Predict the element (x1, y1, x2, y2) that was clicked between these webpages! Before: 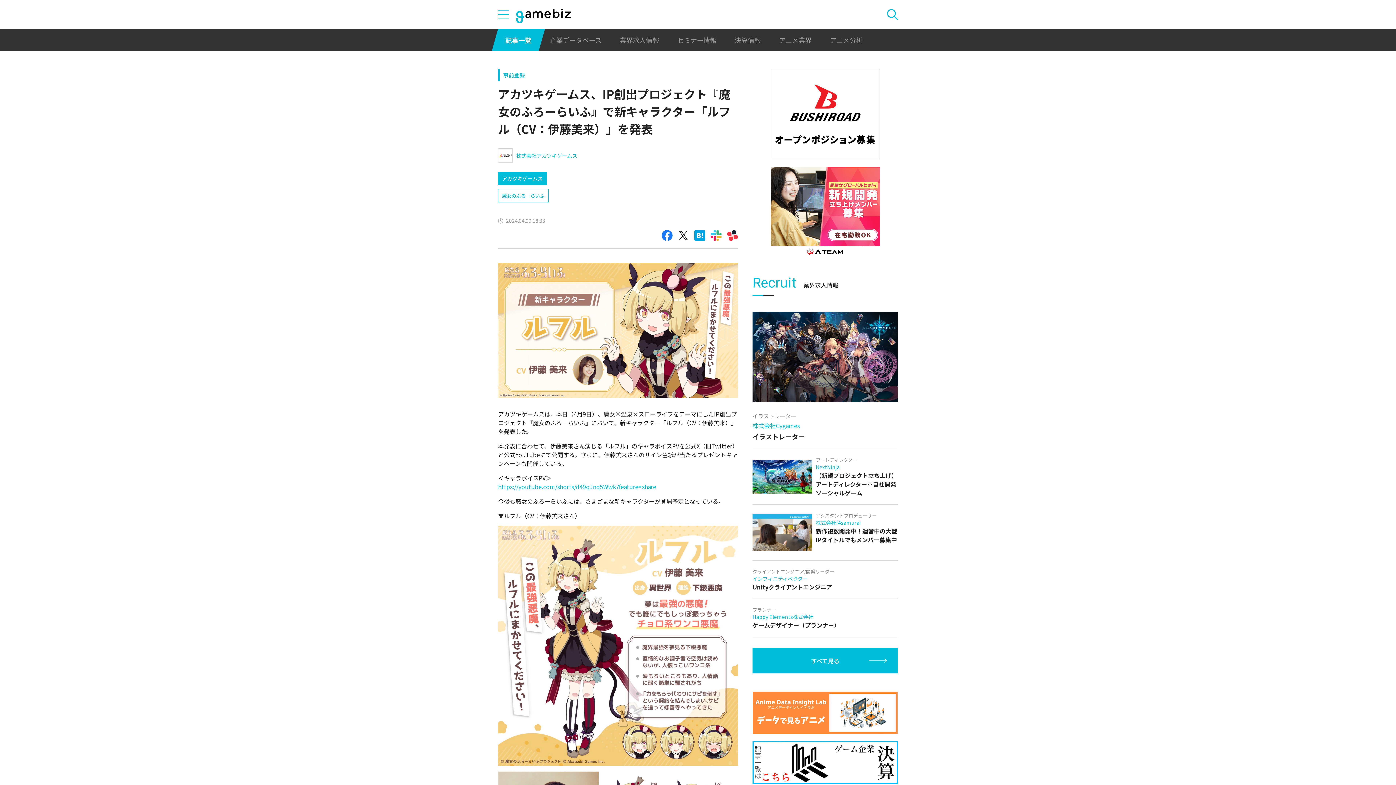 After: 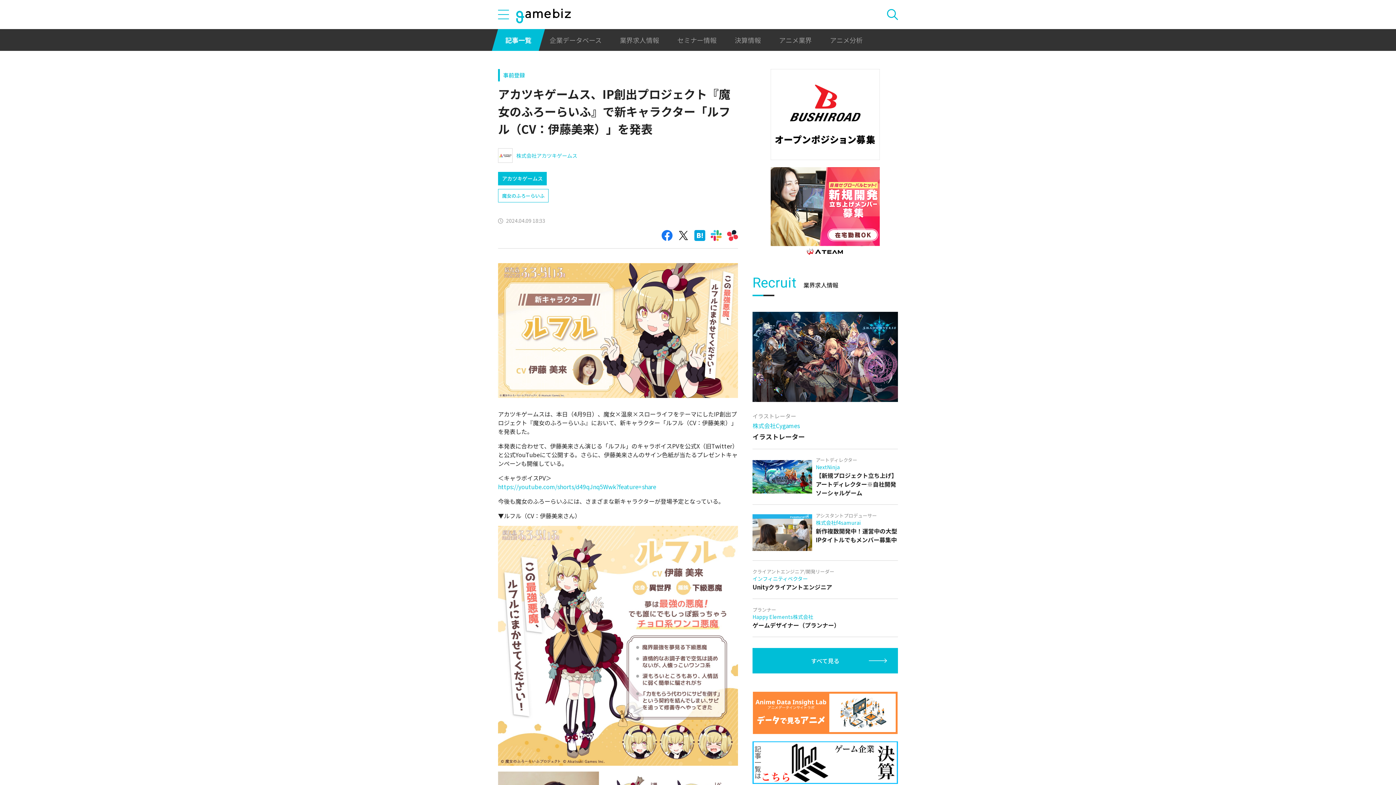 Action: bbox: (678, 230, 689, 241)